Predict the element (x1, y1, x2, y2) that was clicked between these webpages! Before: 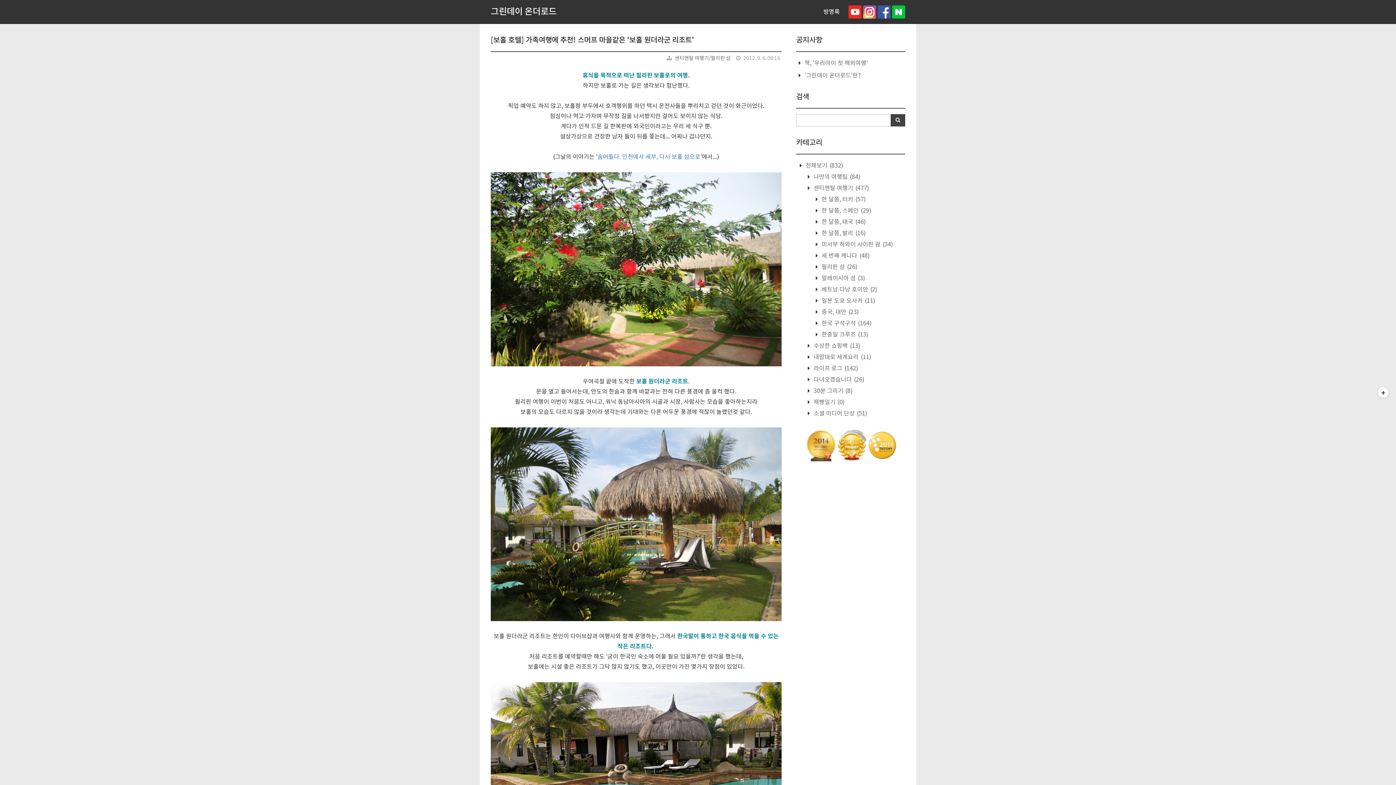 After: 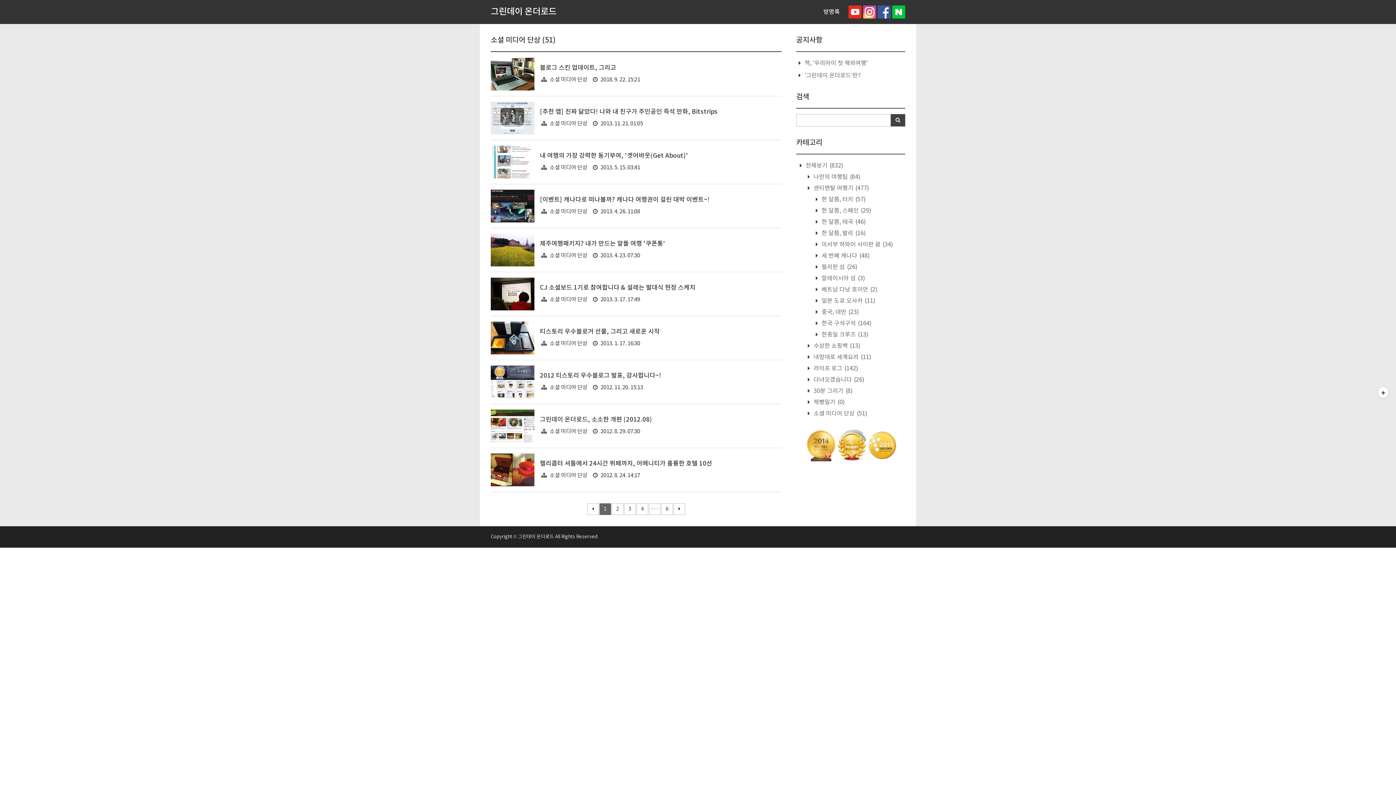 Action: label:  소셜 미디어 단상 (51) bbox: (812, 410, 867, 417)